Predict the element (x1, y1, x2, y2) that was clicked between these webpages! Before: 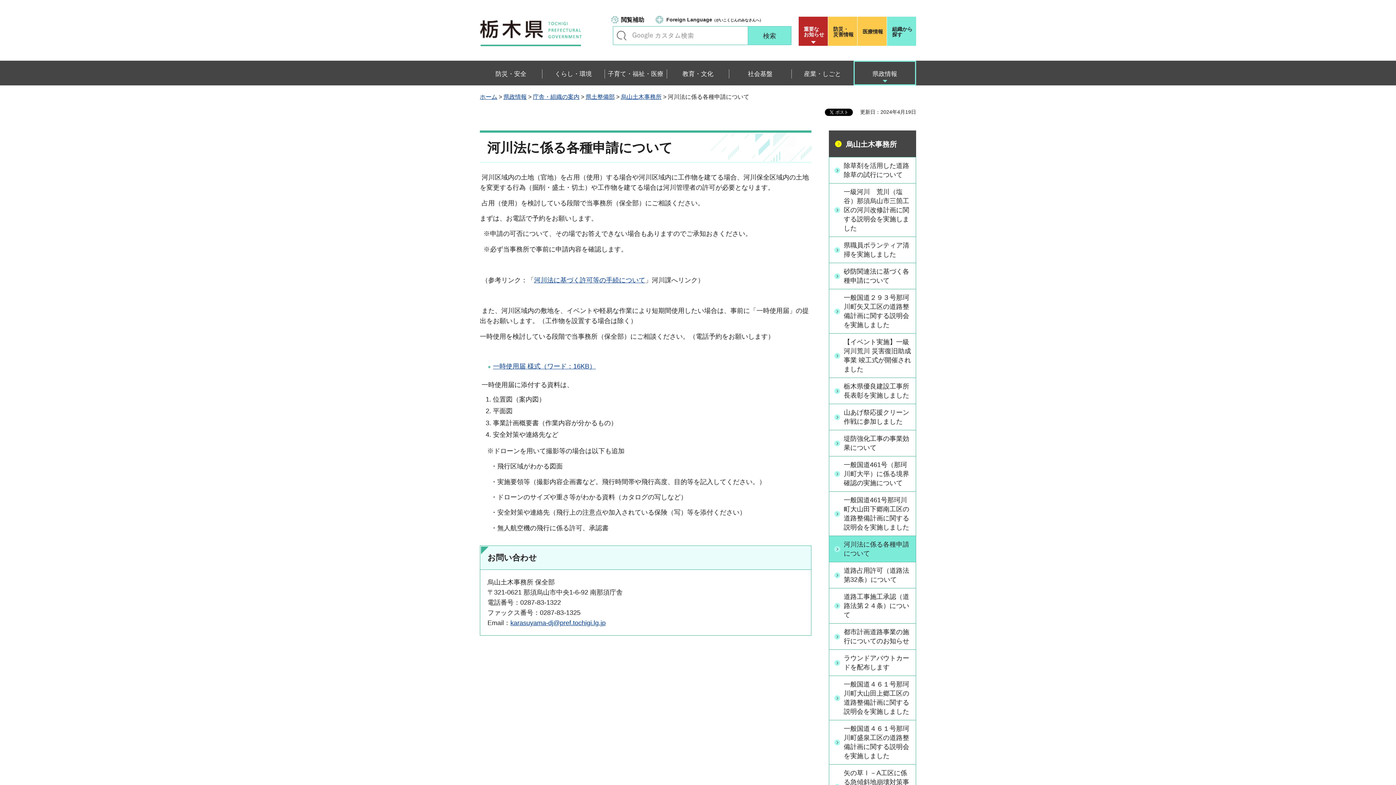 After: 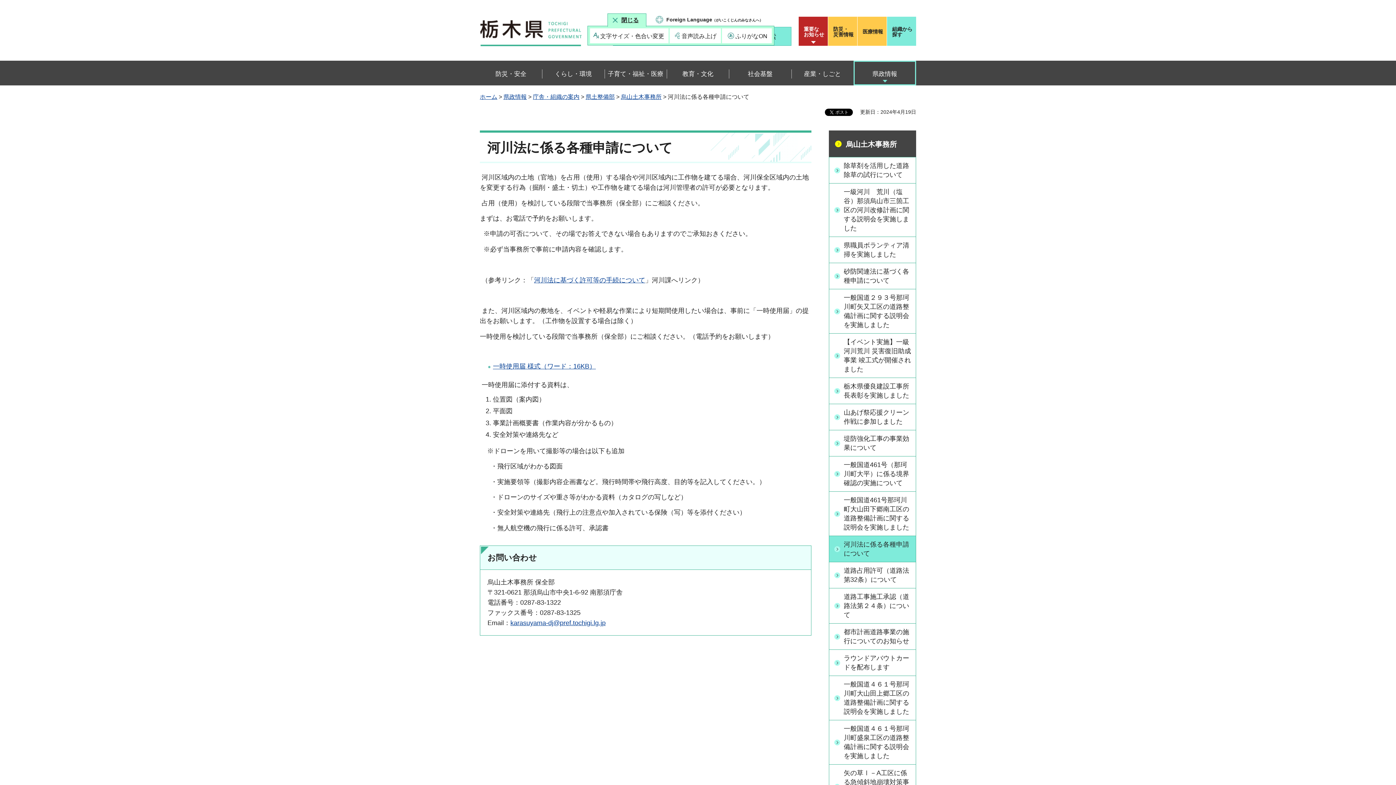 Action: bbox: (607, 13, 646, 26) label: 閲覧補助